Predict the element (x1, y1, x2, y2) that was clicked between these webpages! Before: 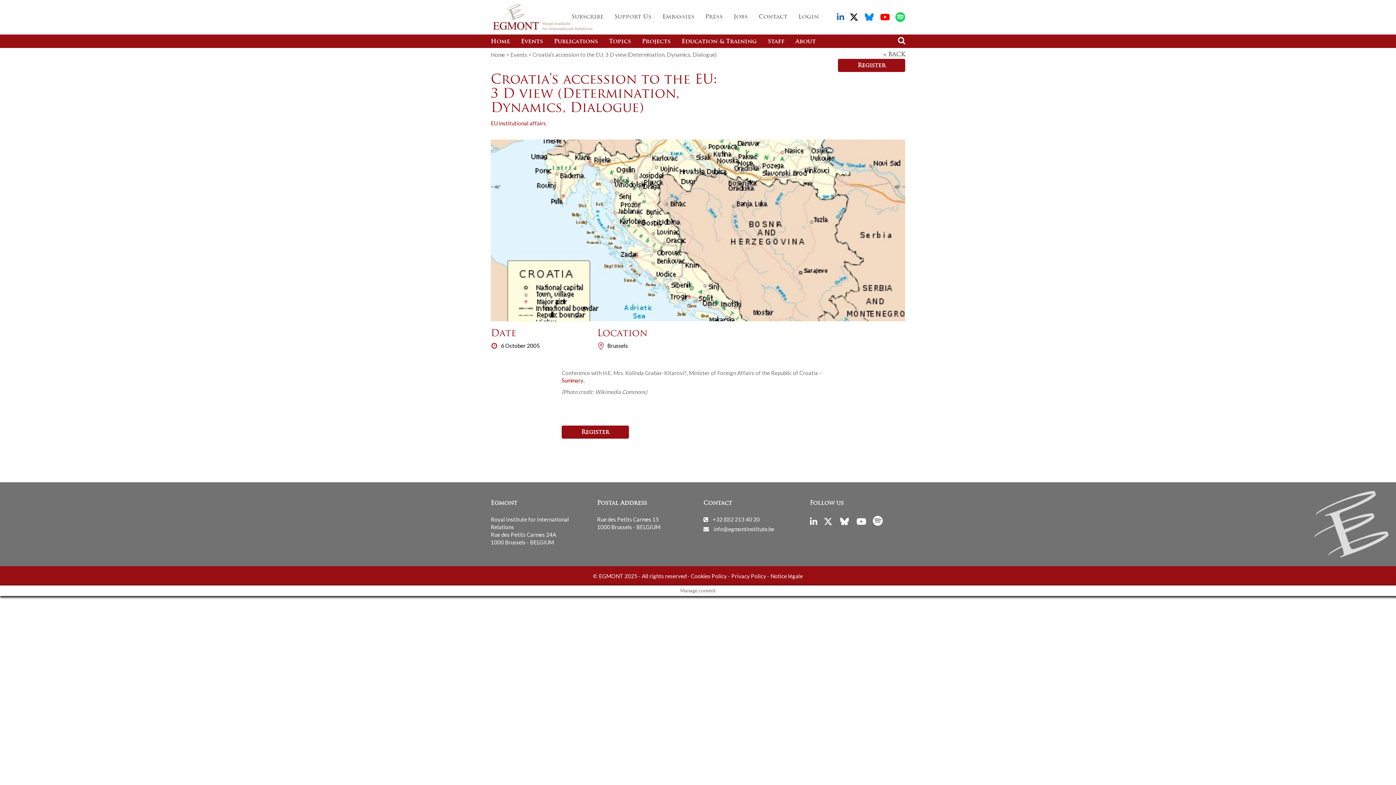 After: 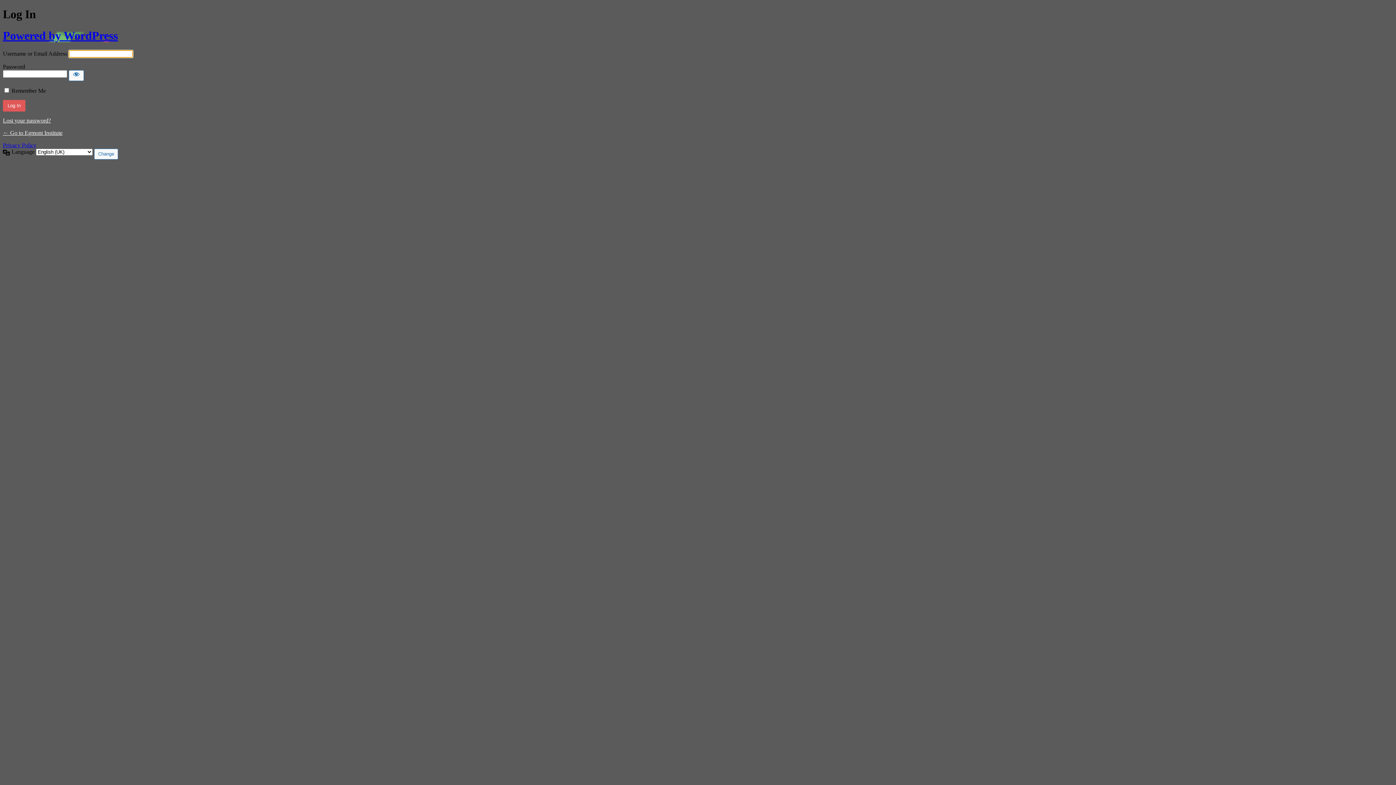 Action: label: Login bbox: (793, 1, 824, 33)